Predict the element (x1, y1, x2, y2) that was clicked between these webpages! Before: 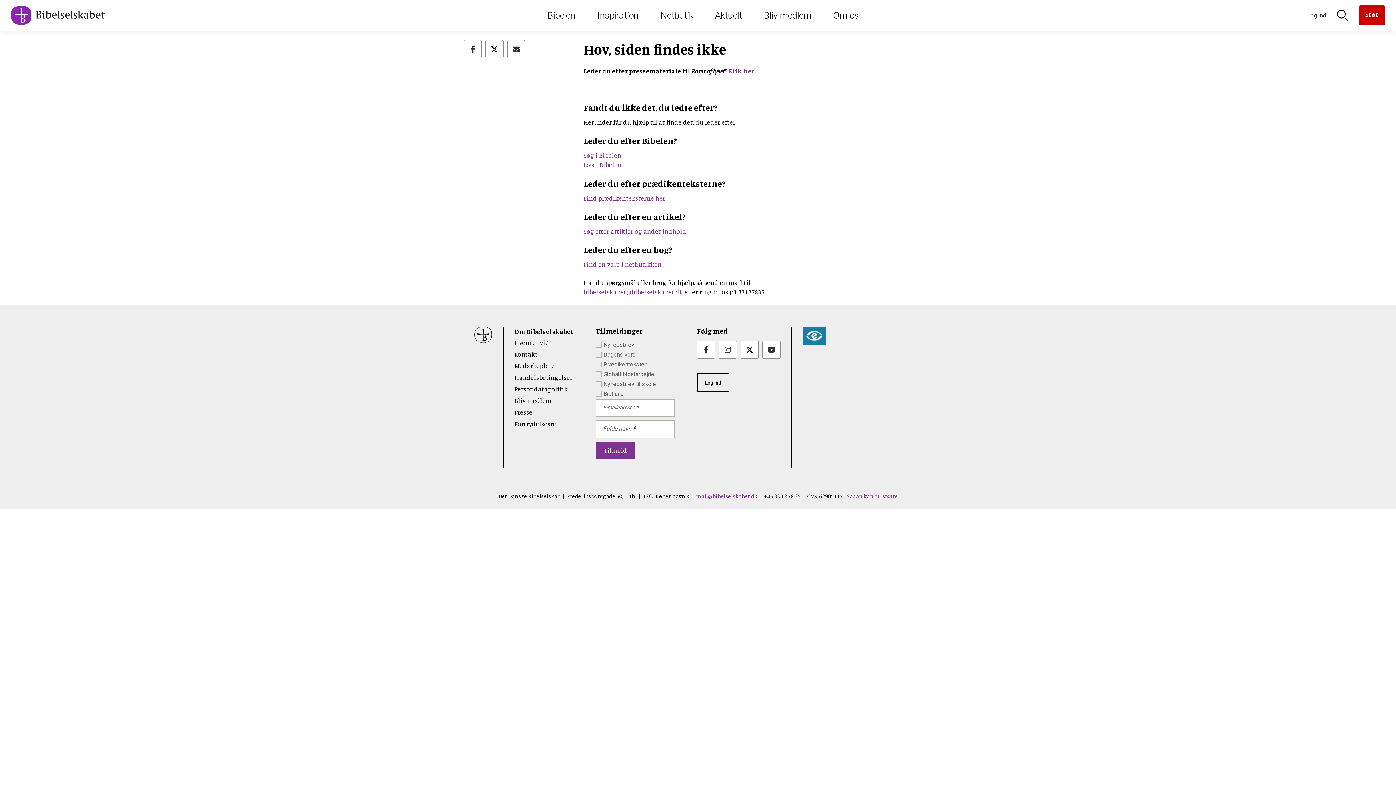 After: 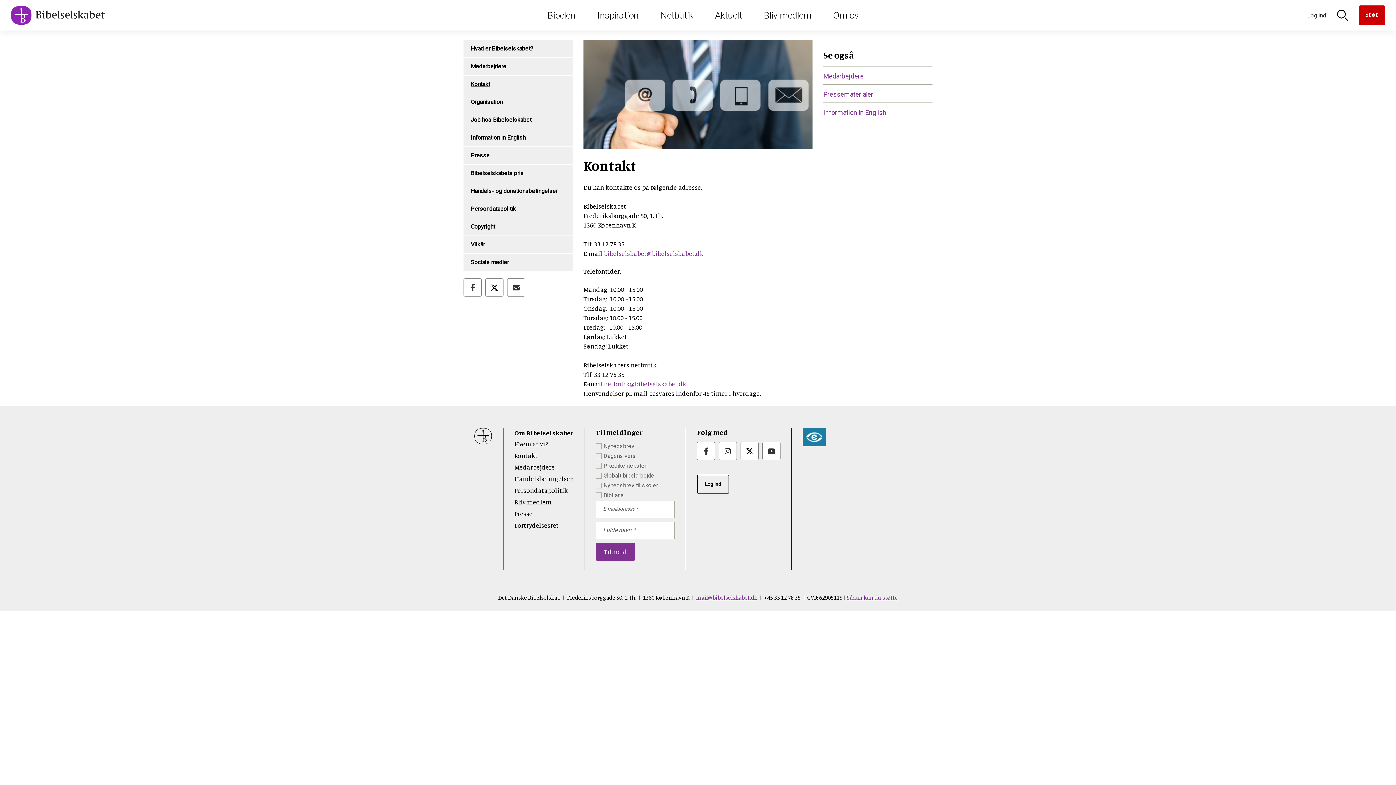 Action: bbox: (514, 350, 537, 358) label: Kontakt